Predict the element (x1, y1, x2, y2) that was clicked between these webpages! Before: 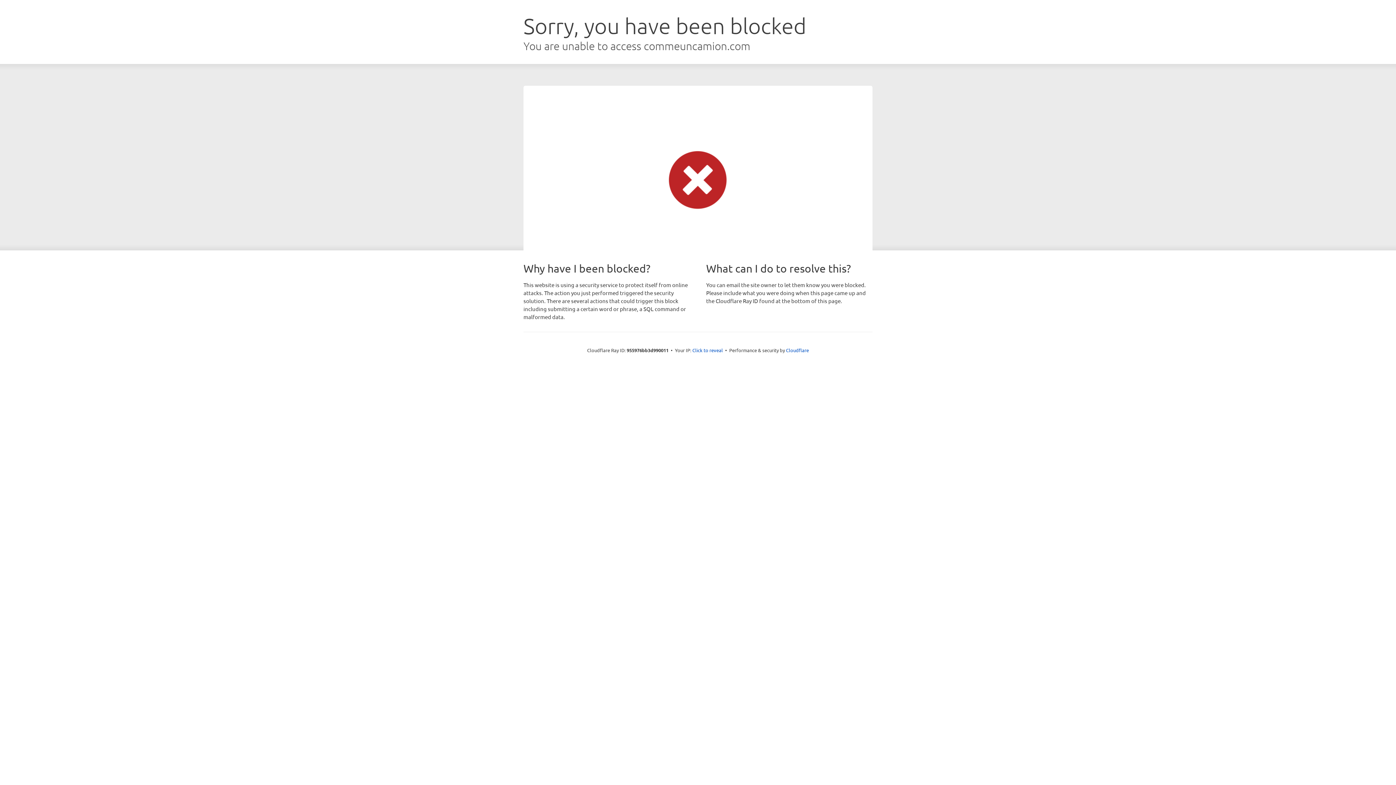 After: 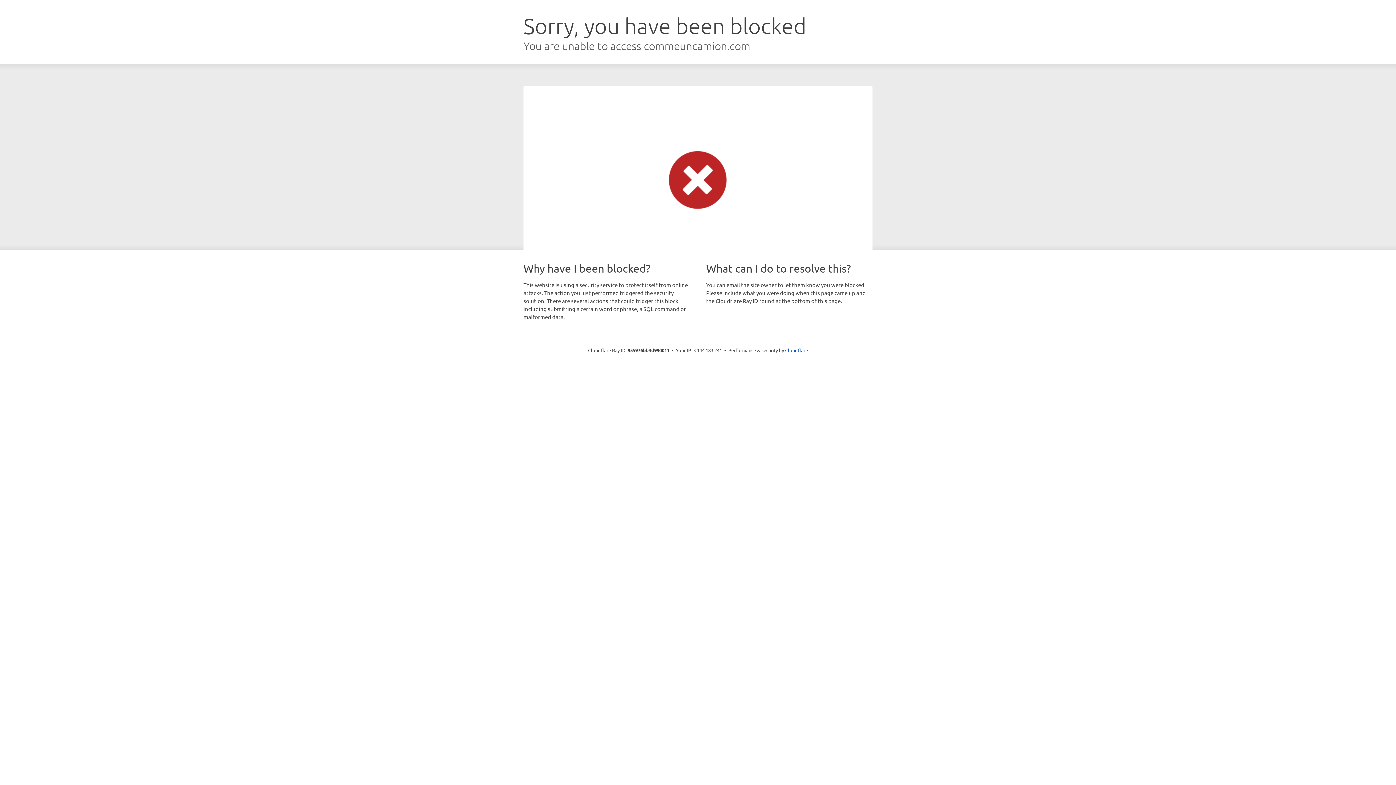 Action: label: Click to reveal bbox: (692, 346, 723, 353)